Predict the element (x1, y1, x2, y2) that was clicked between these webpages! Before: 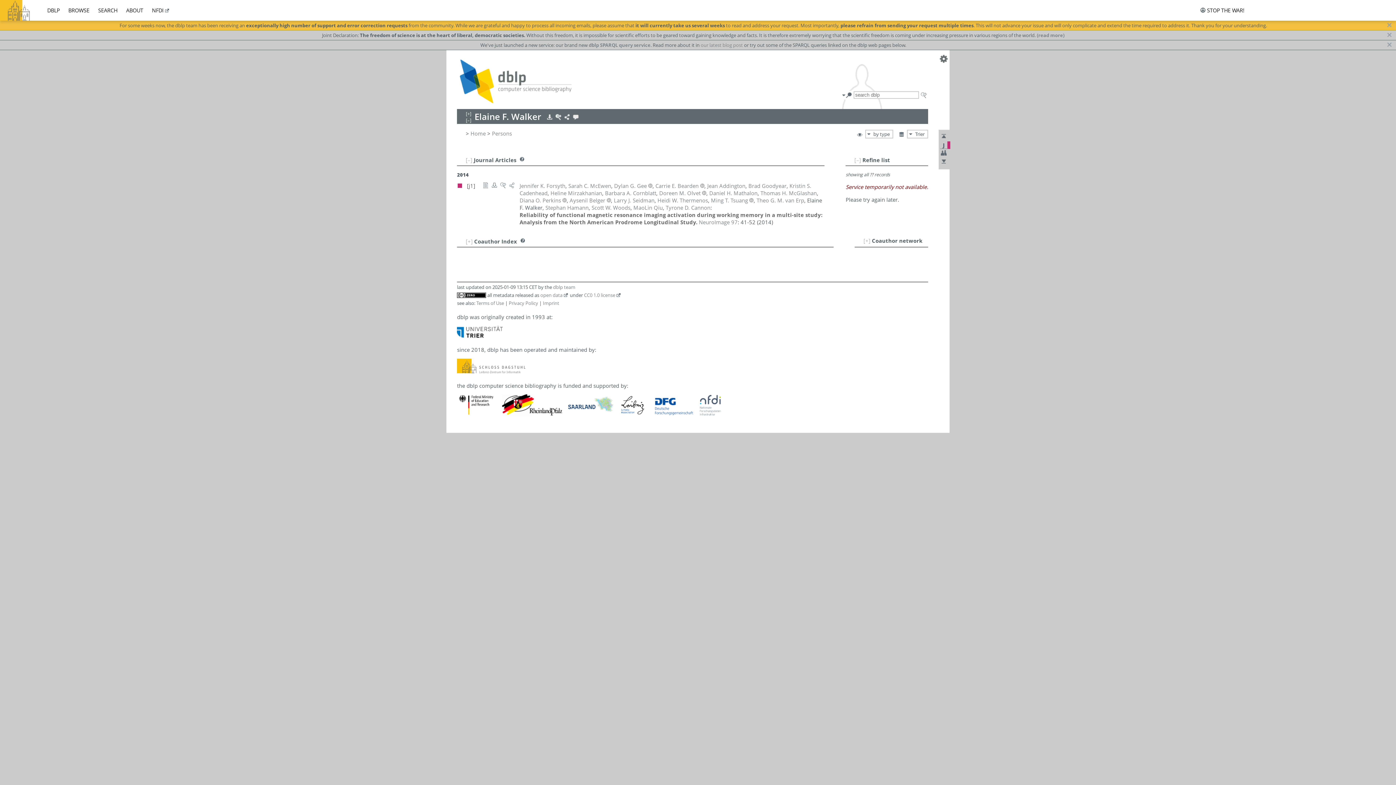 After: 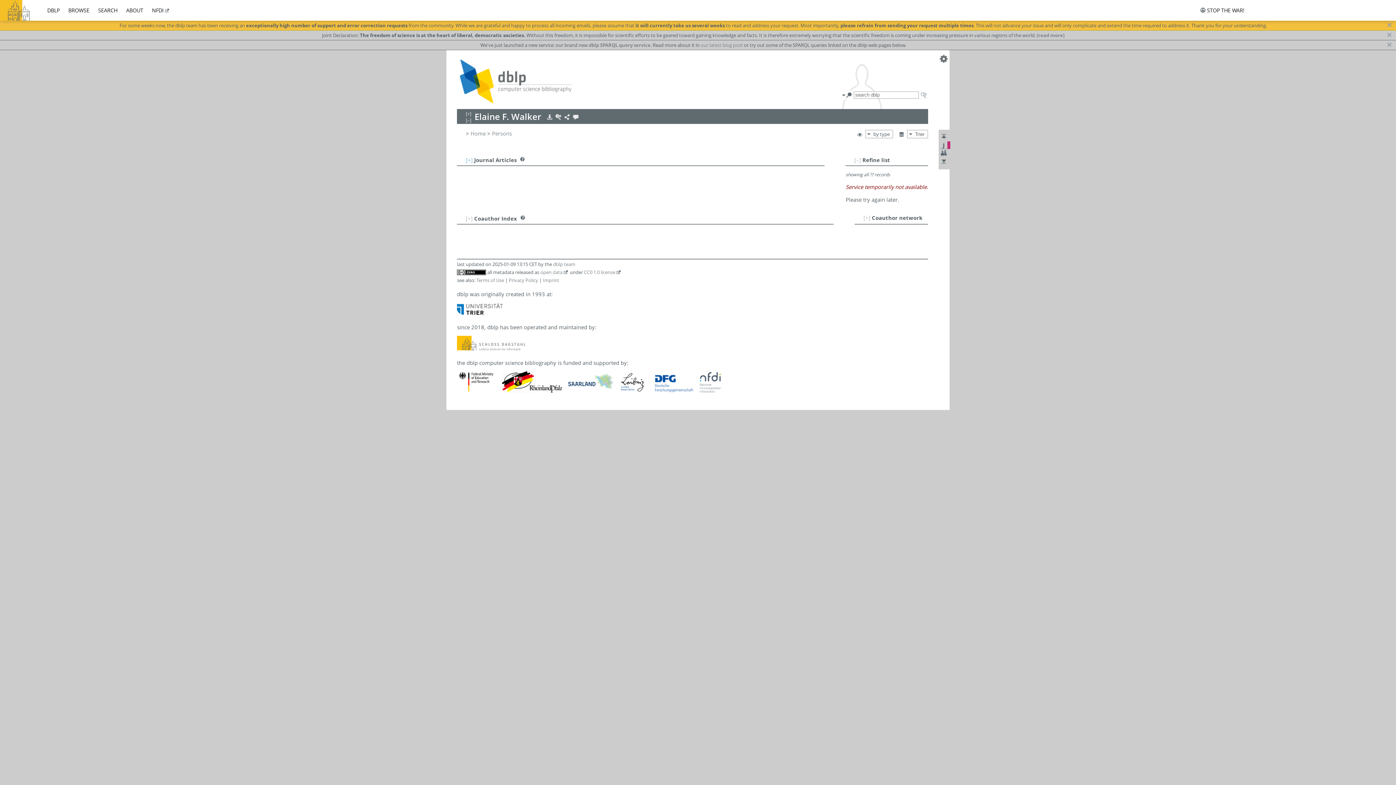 Action: label: [–] bbox: (465, 156, 472, 163)